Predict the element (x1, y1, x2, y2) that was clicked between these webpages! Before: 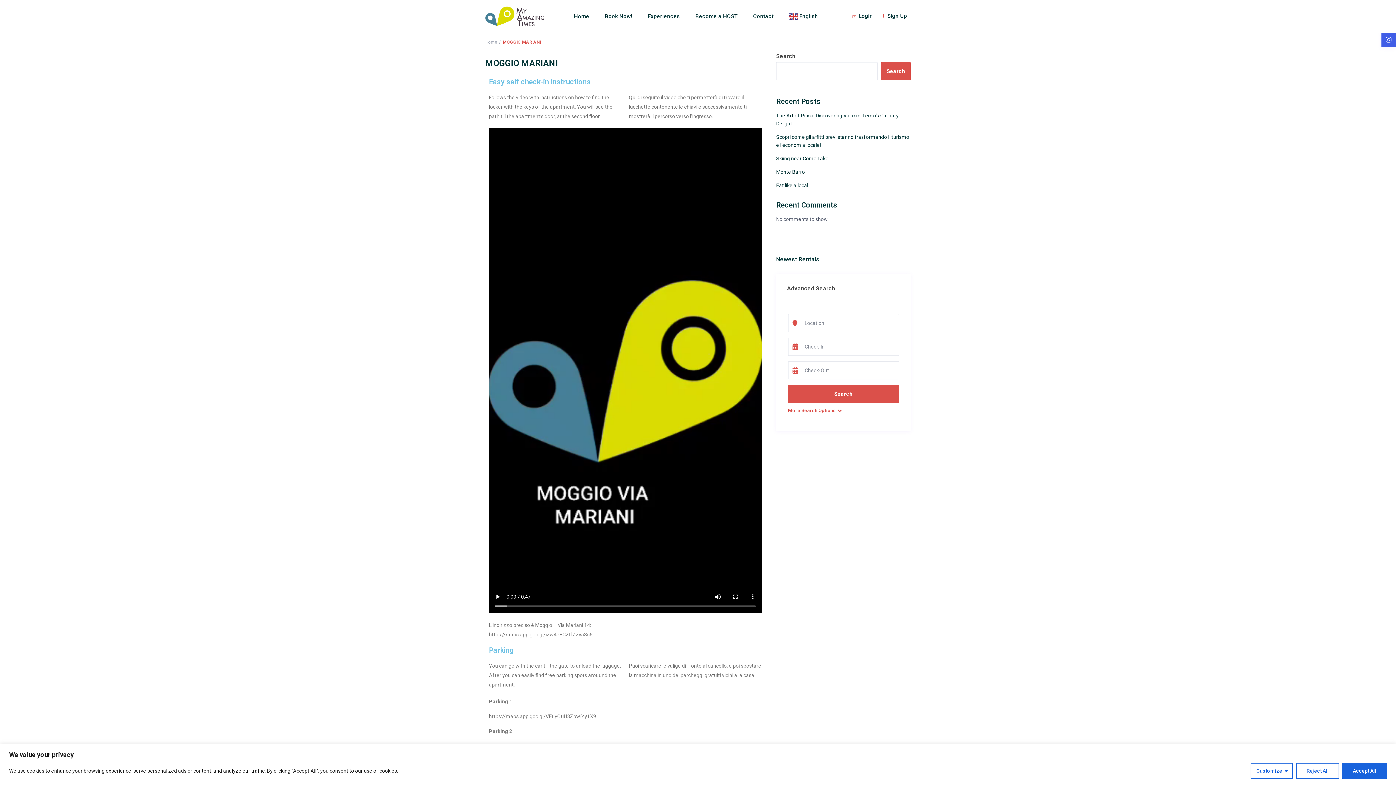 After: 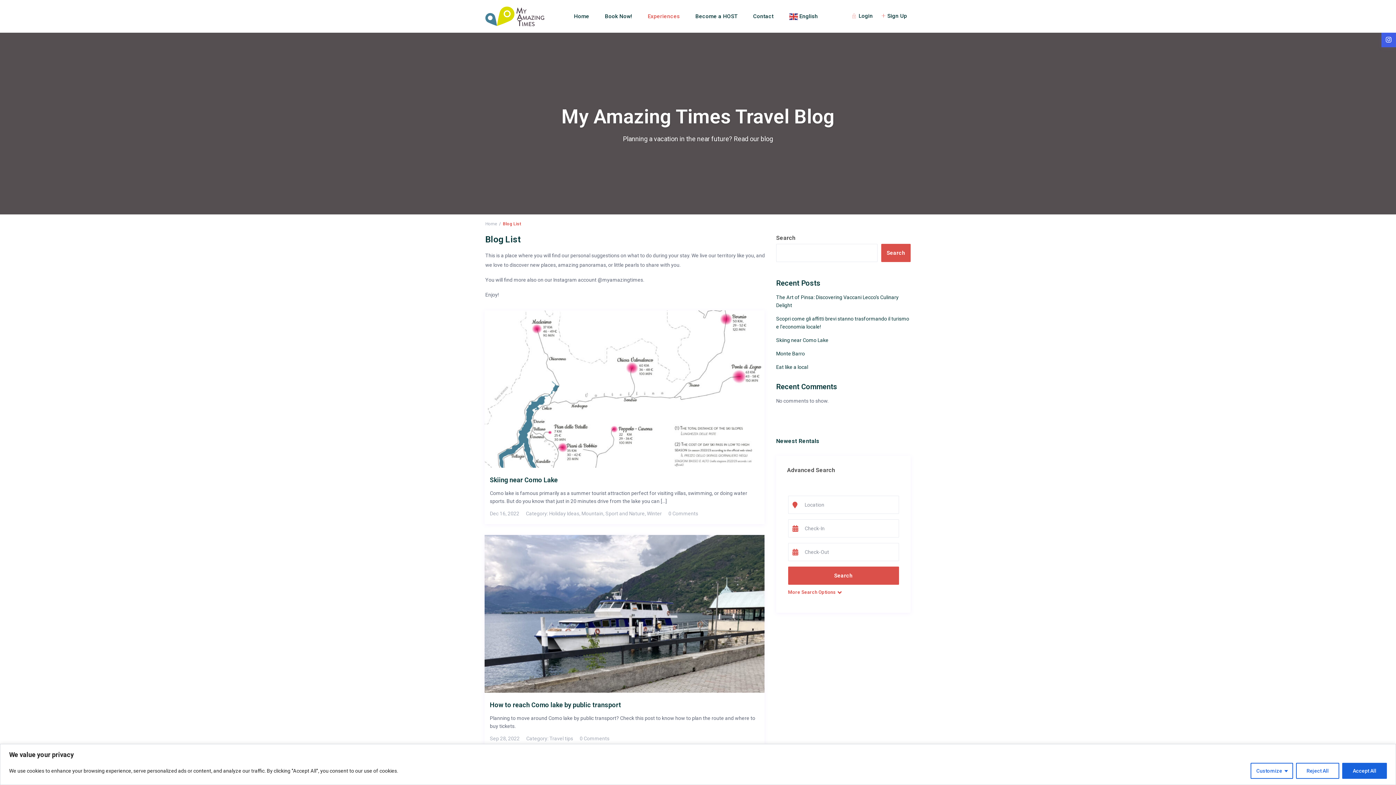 Action: bbox: (640, 0, 687, 32) label: Experiences